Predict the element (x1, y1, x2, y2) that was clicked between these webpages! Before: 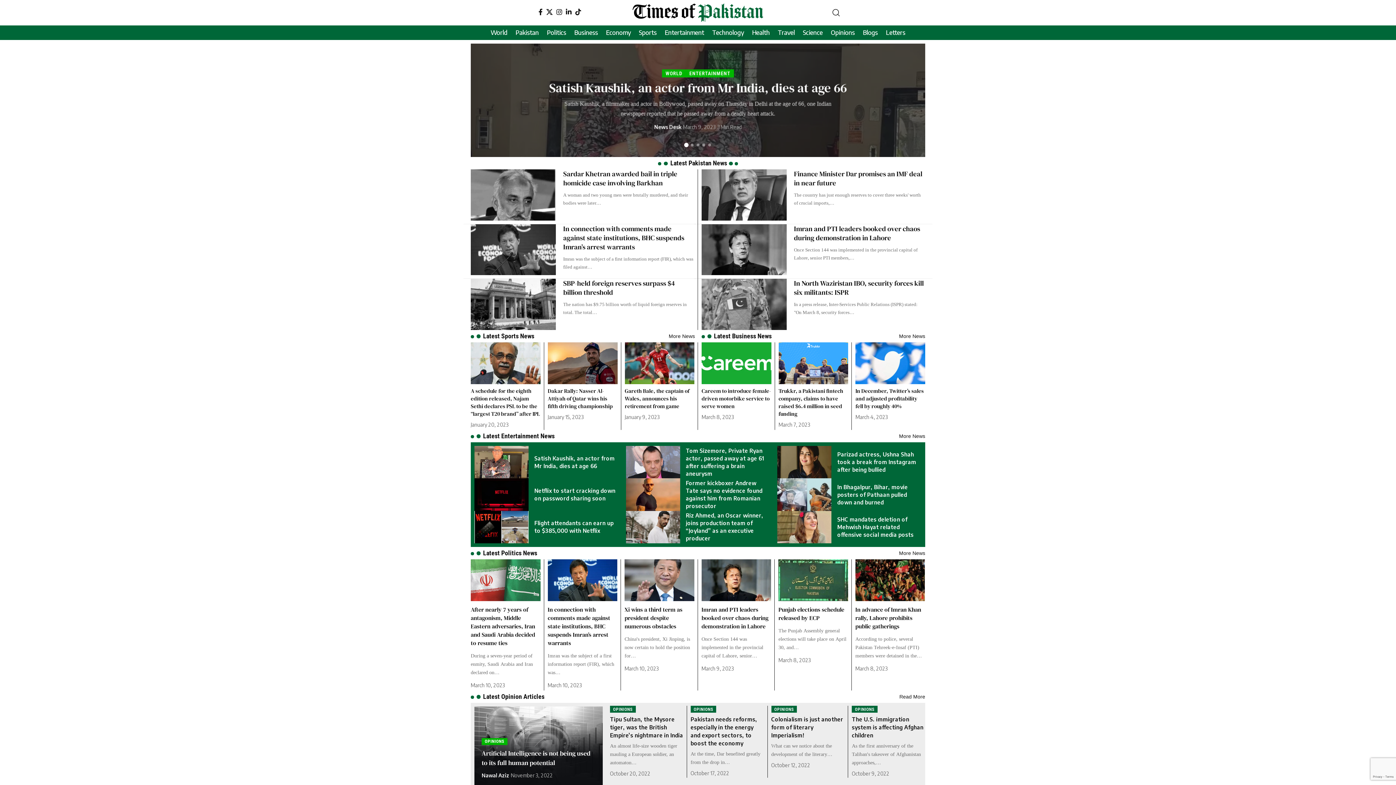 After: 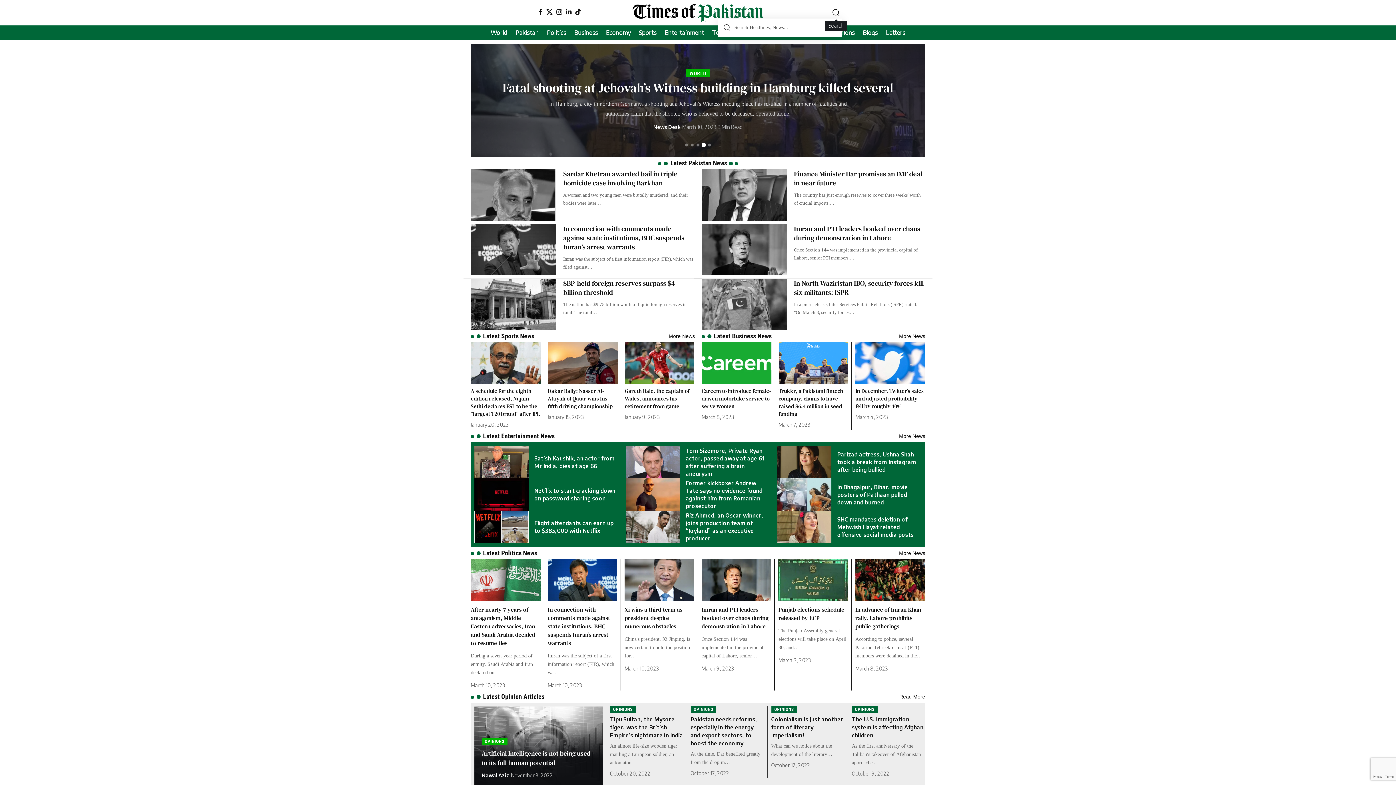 Action: bbox: (832, 6, 839, 18) label: search